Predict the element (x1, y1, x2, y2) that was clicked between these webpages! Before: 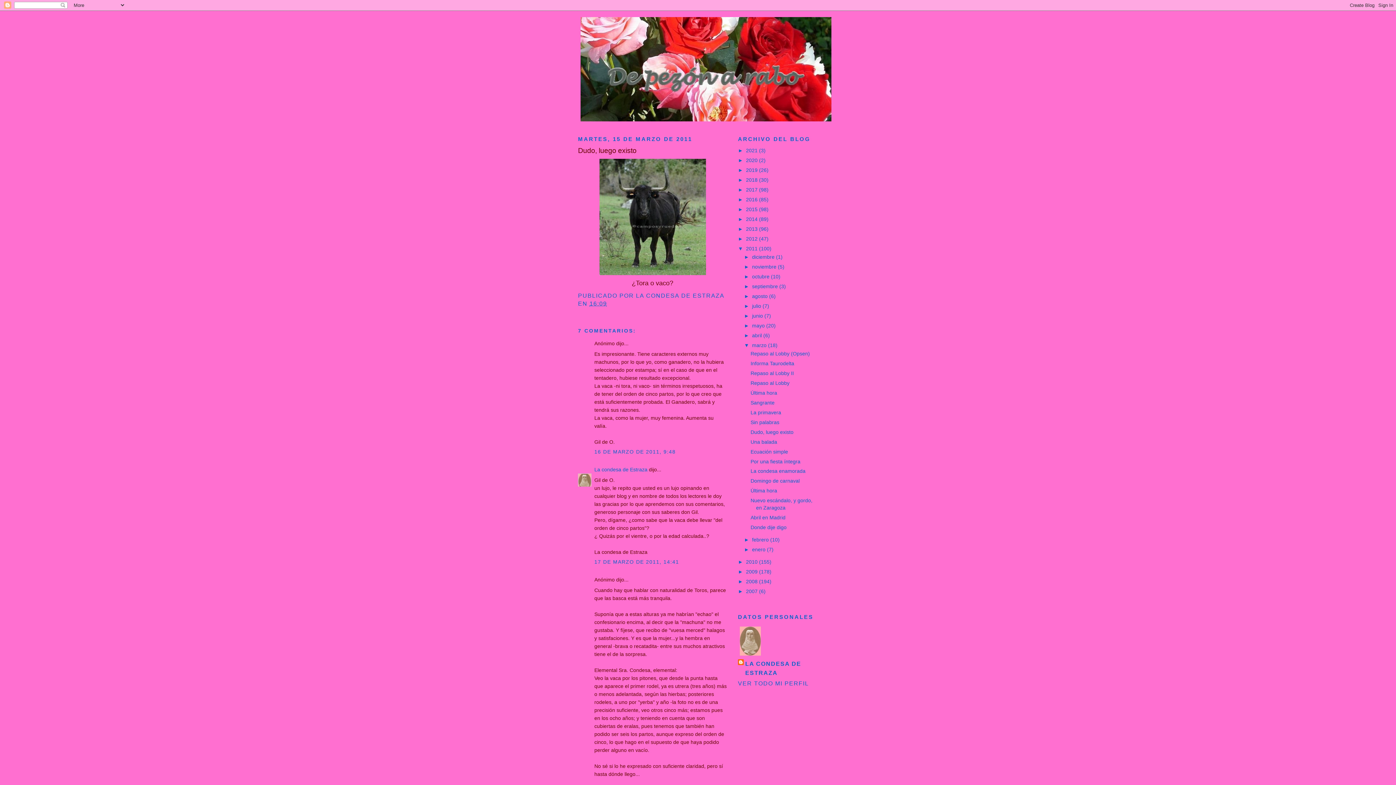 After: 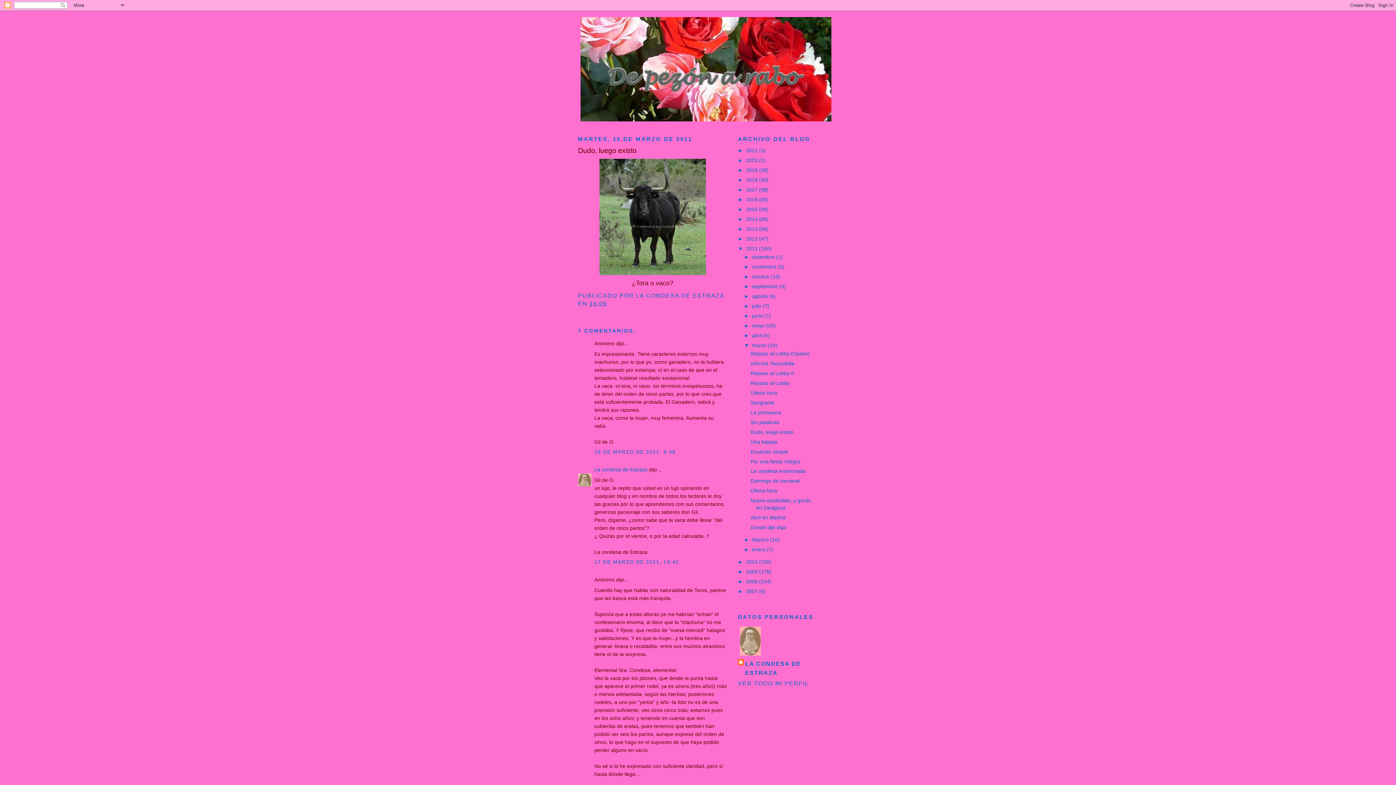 Action: label: Dudo, luego existo bbox: (750, 429, 793, 435)